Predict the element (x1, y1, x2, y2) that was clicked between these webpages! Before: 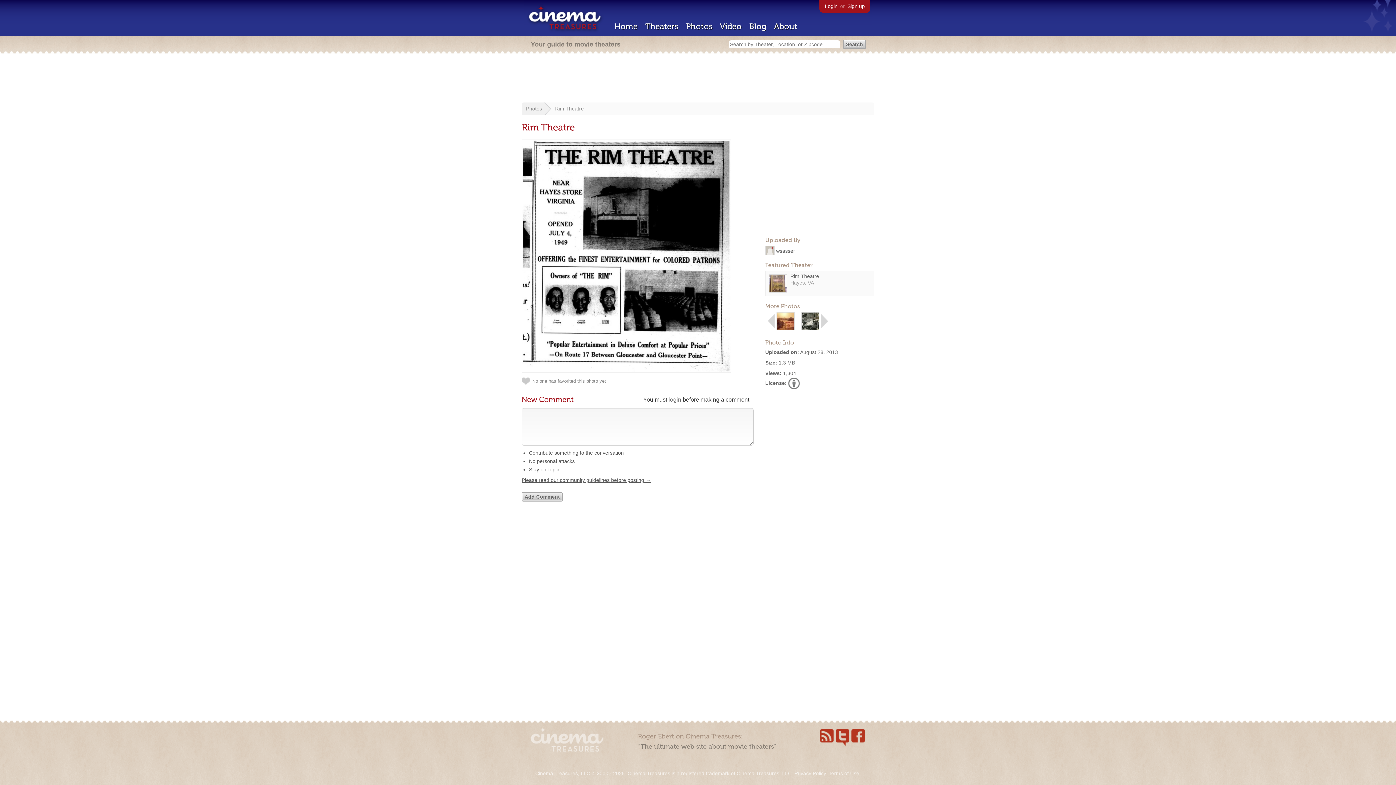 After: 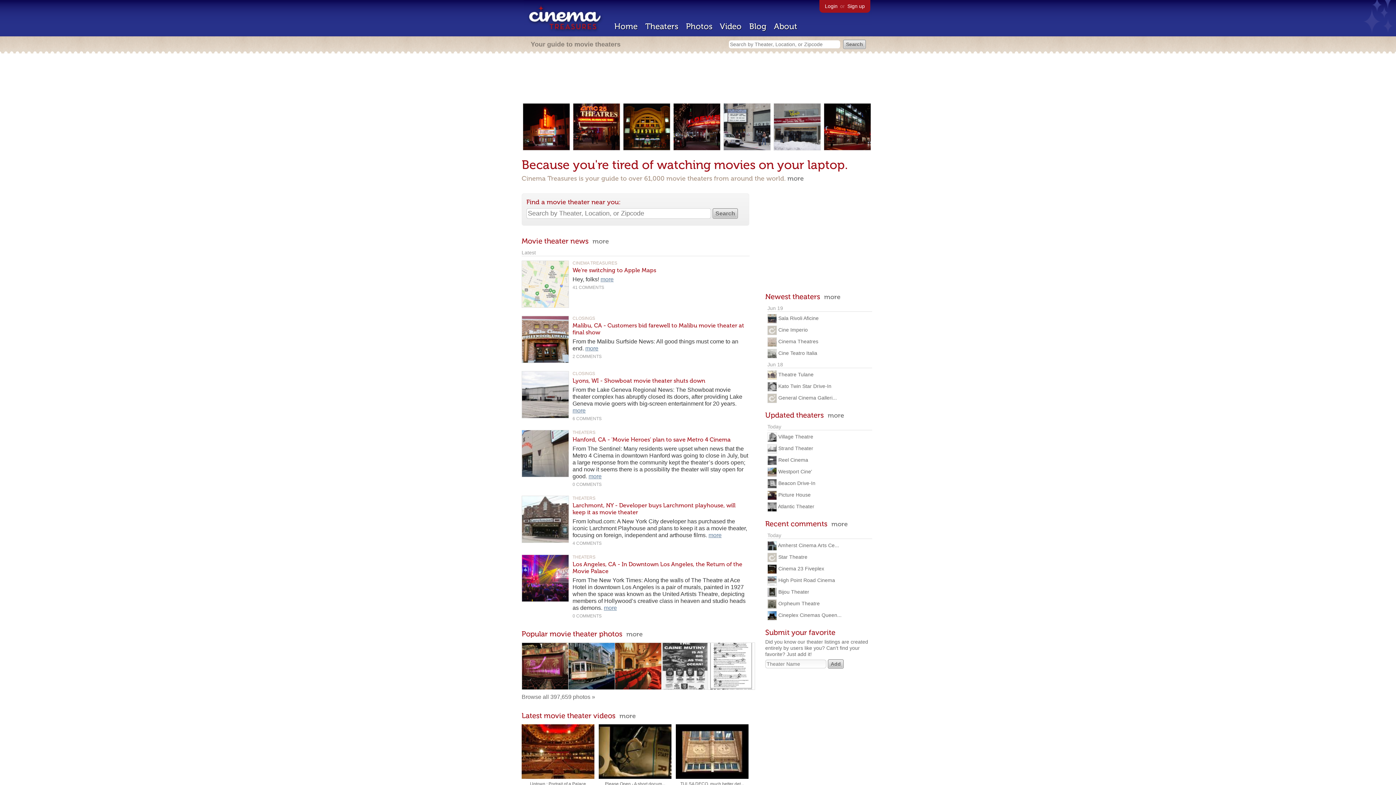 Action: bbox: (530, 746, 603, 753)